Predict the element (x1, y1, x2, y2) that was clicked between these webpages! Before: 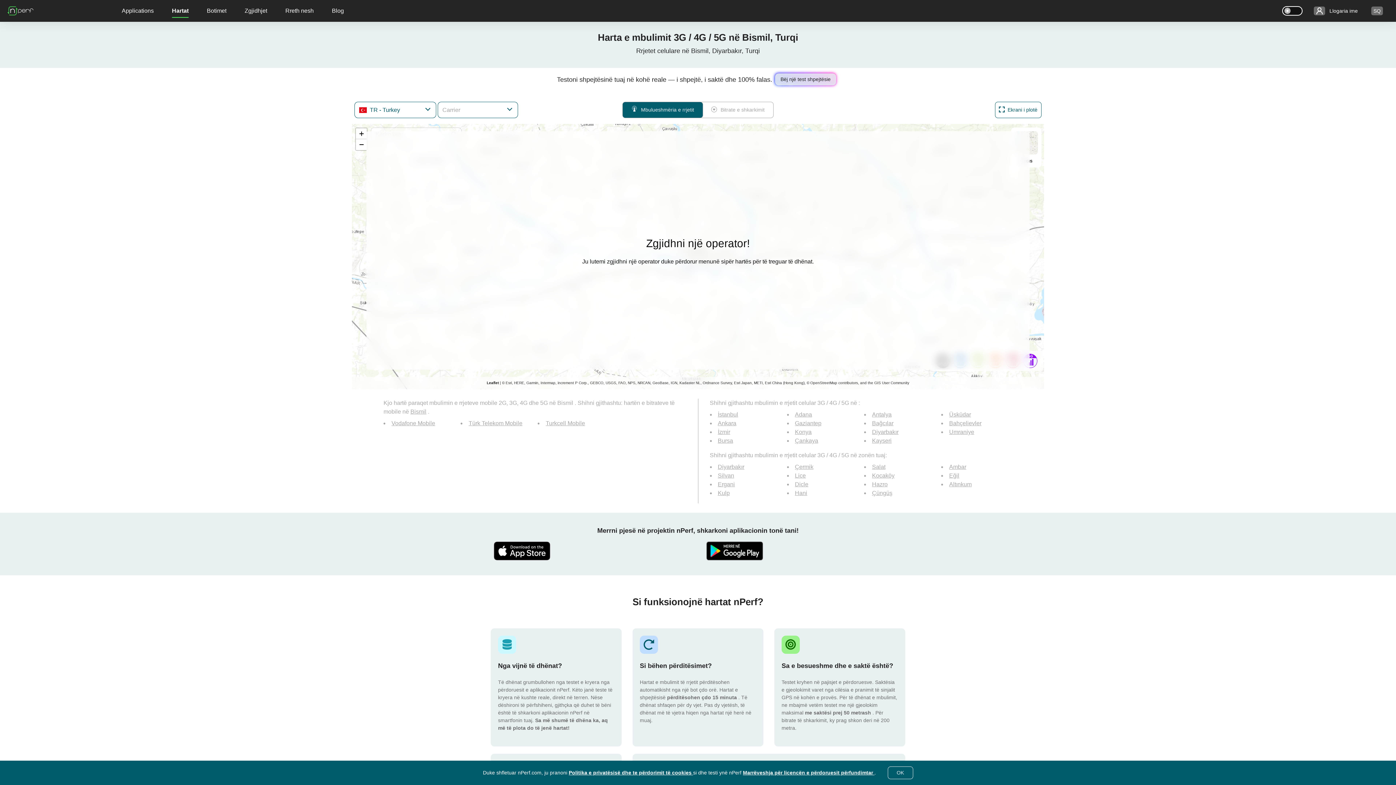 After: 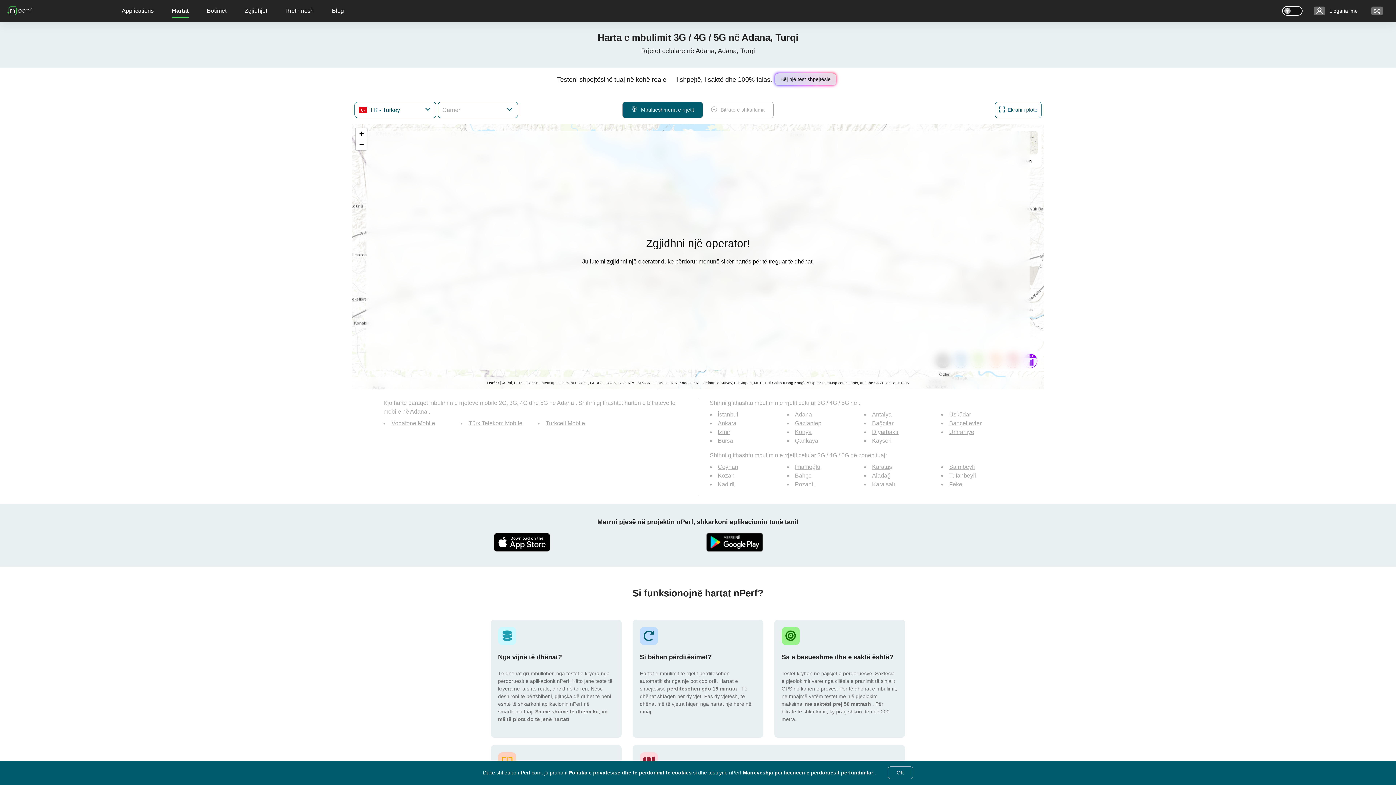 Action: bbox: (795, 411, 812, 417) label: Adana